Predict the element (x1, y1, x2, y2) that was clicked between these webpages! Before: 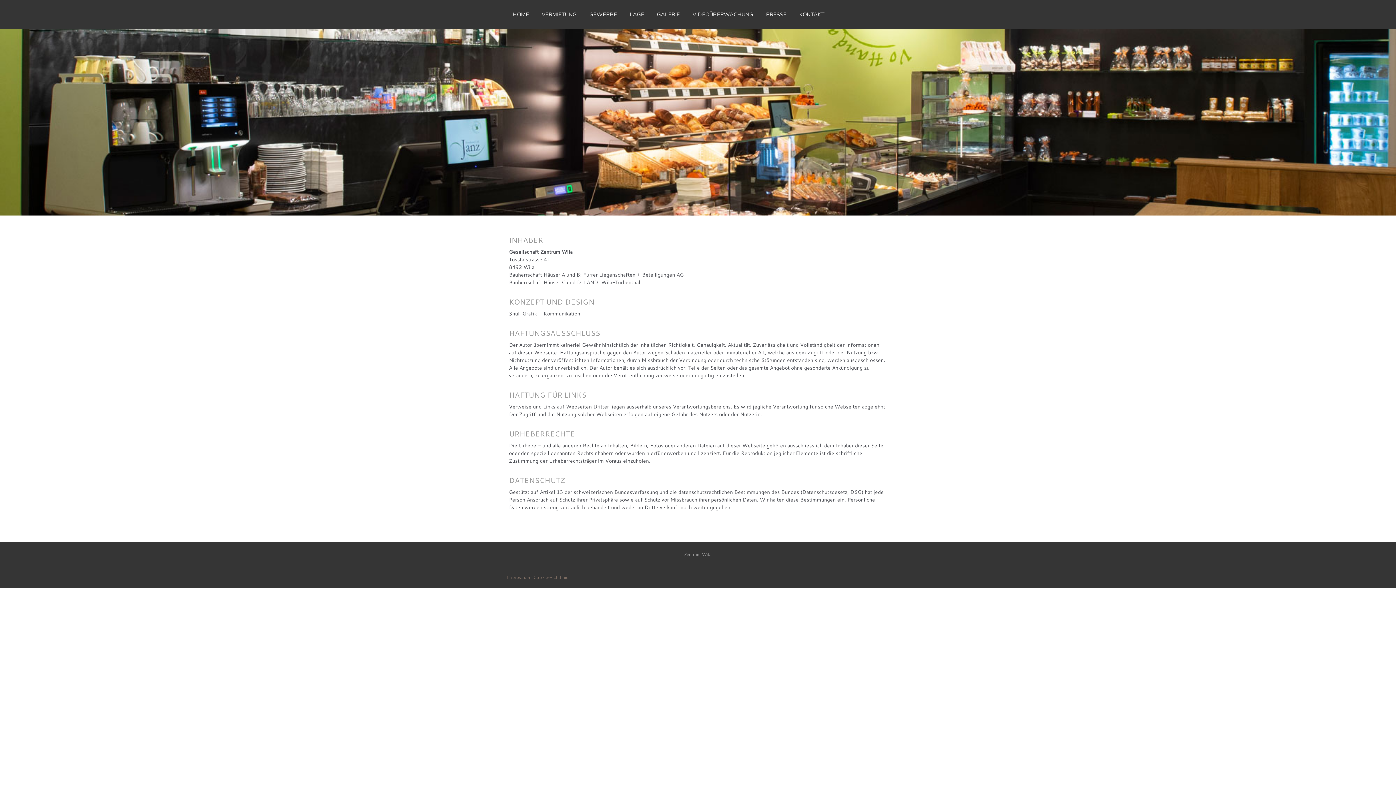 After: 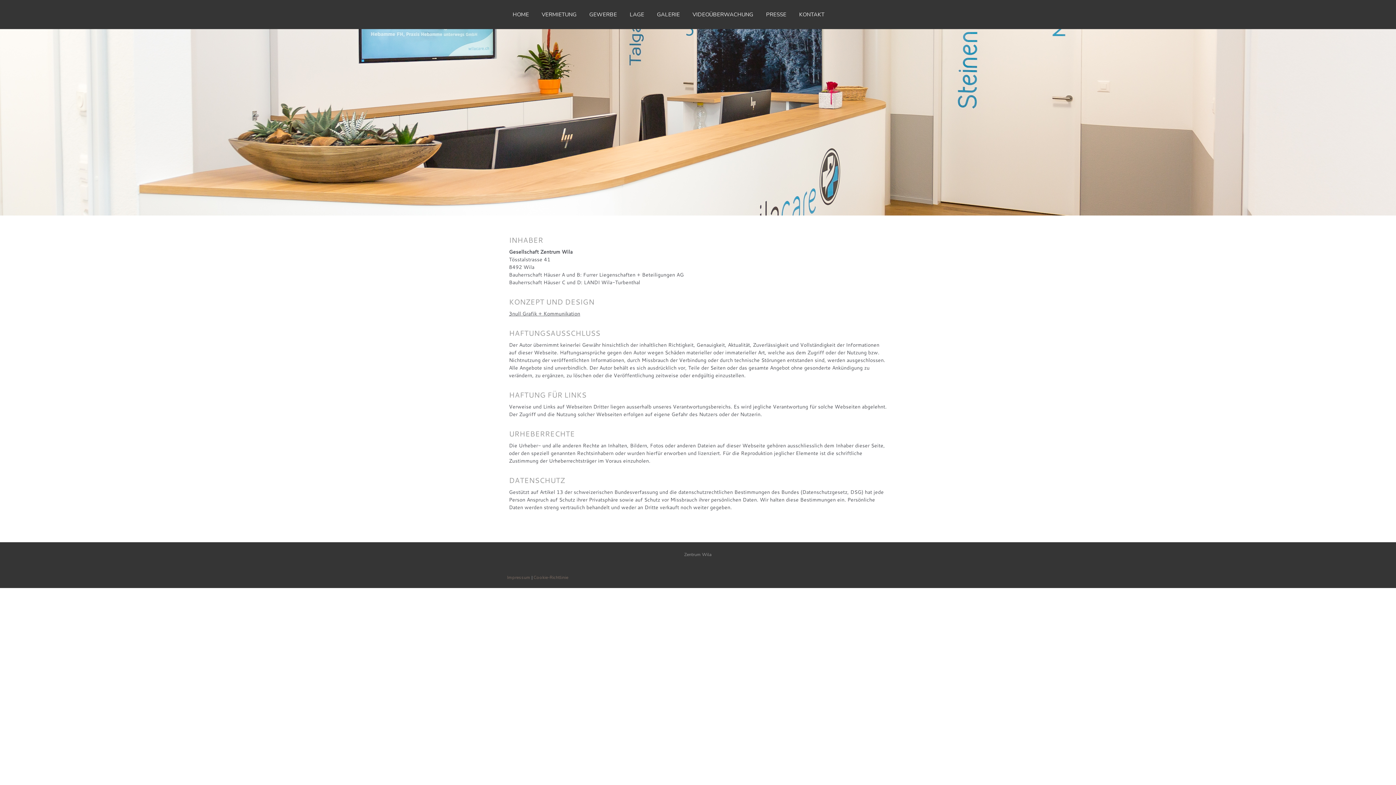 Action: bbox: (507, 574, 530, 580) label: Impressum